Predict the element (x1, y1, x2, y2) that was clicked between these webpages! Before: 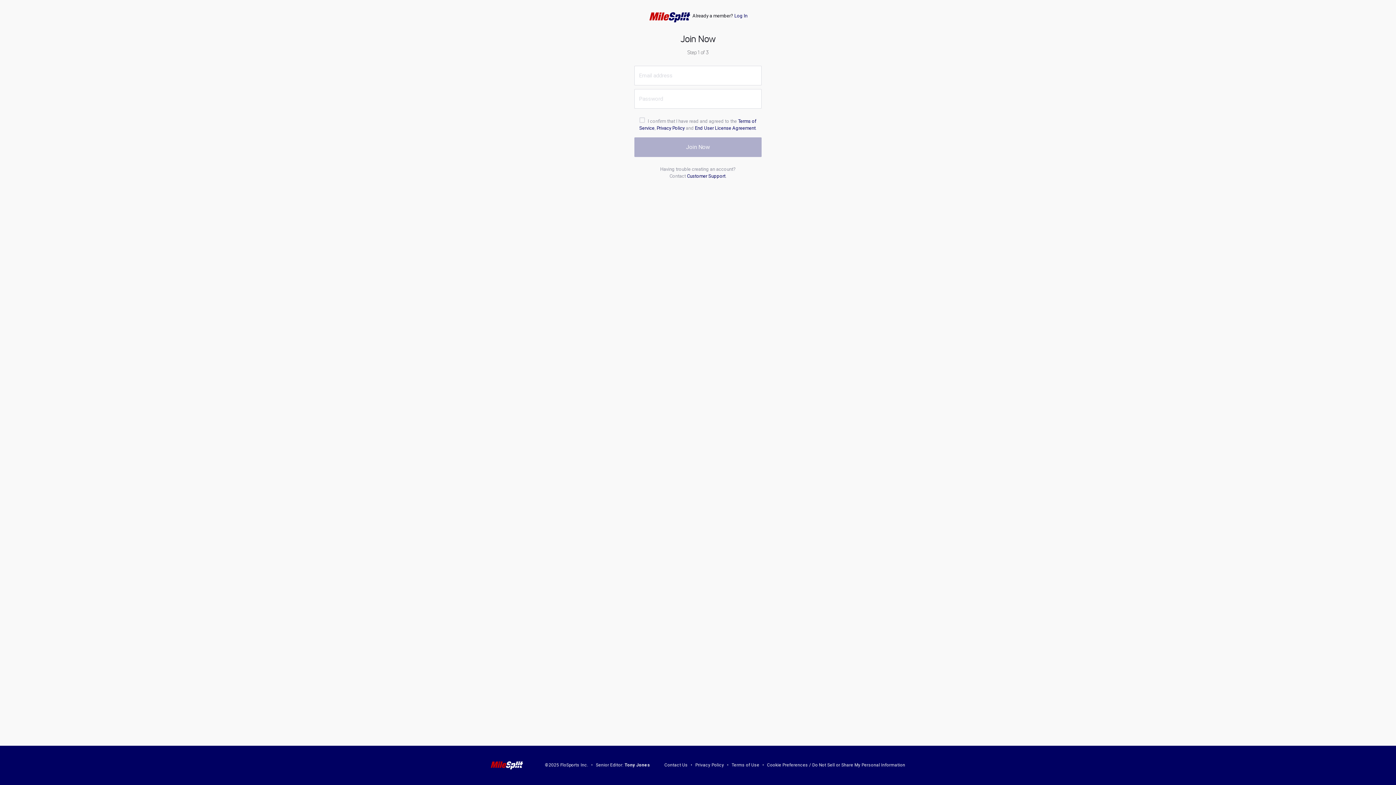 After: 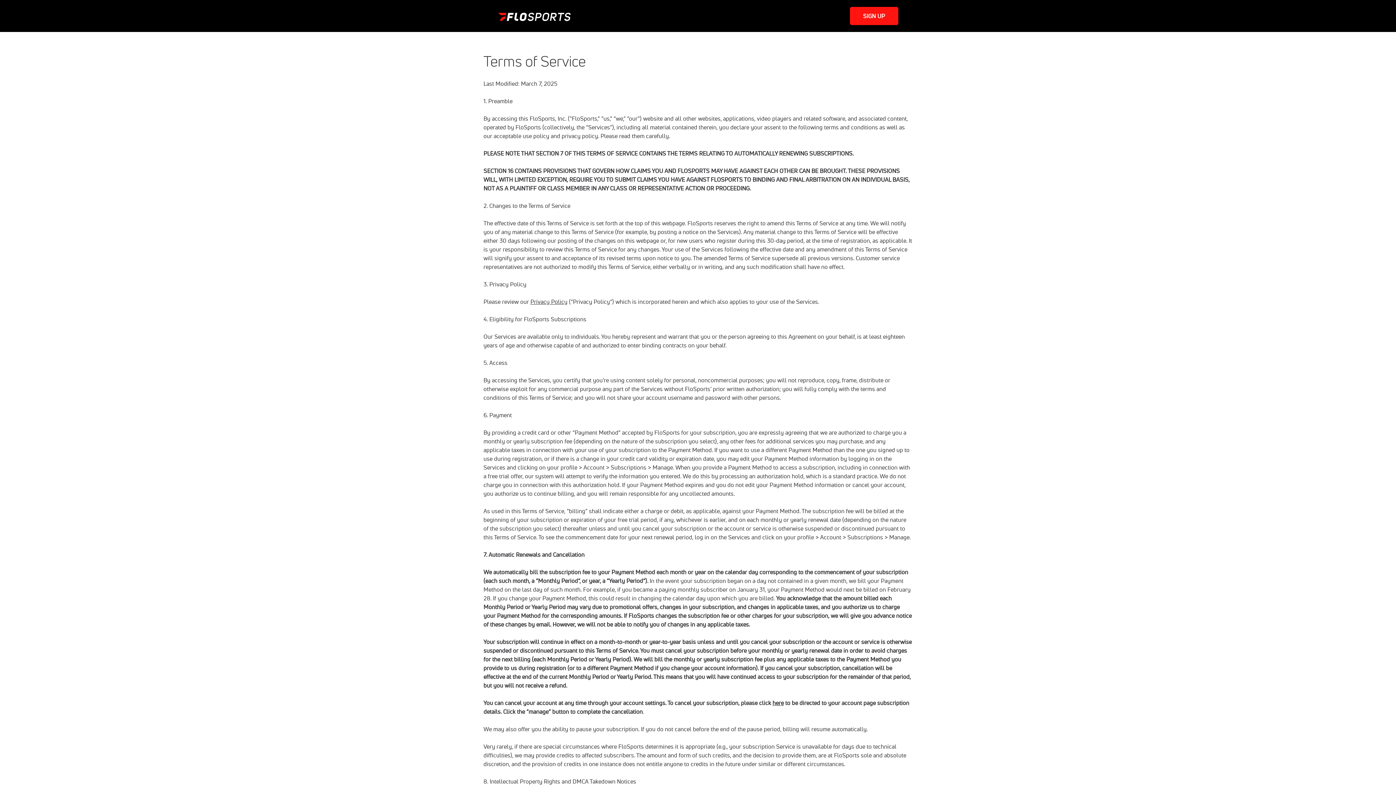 Action: label: Terms of Use bbox: (731, 763, 759, 768)